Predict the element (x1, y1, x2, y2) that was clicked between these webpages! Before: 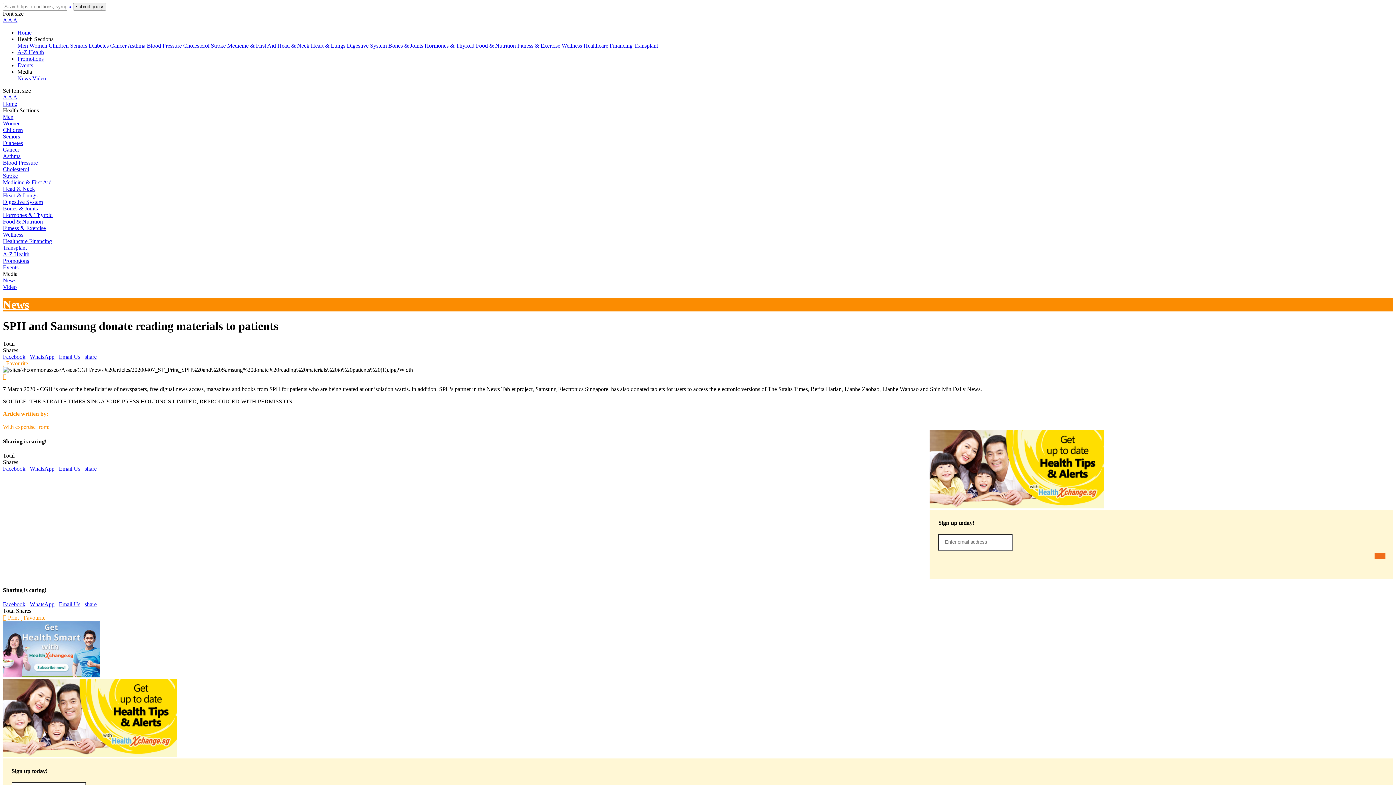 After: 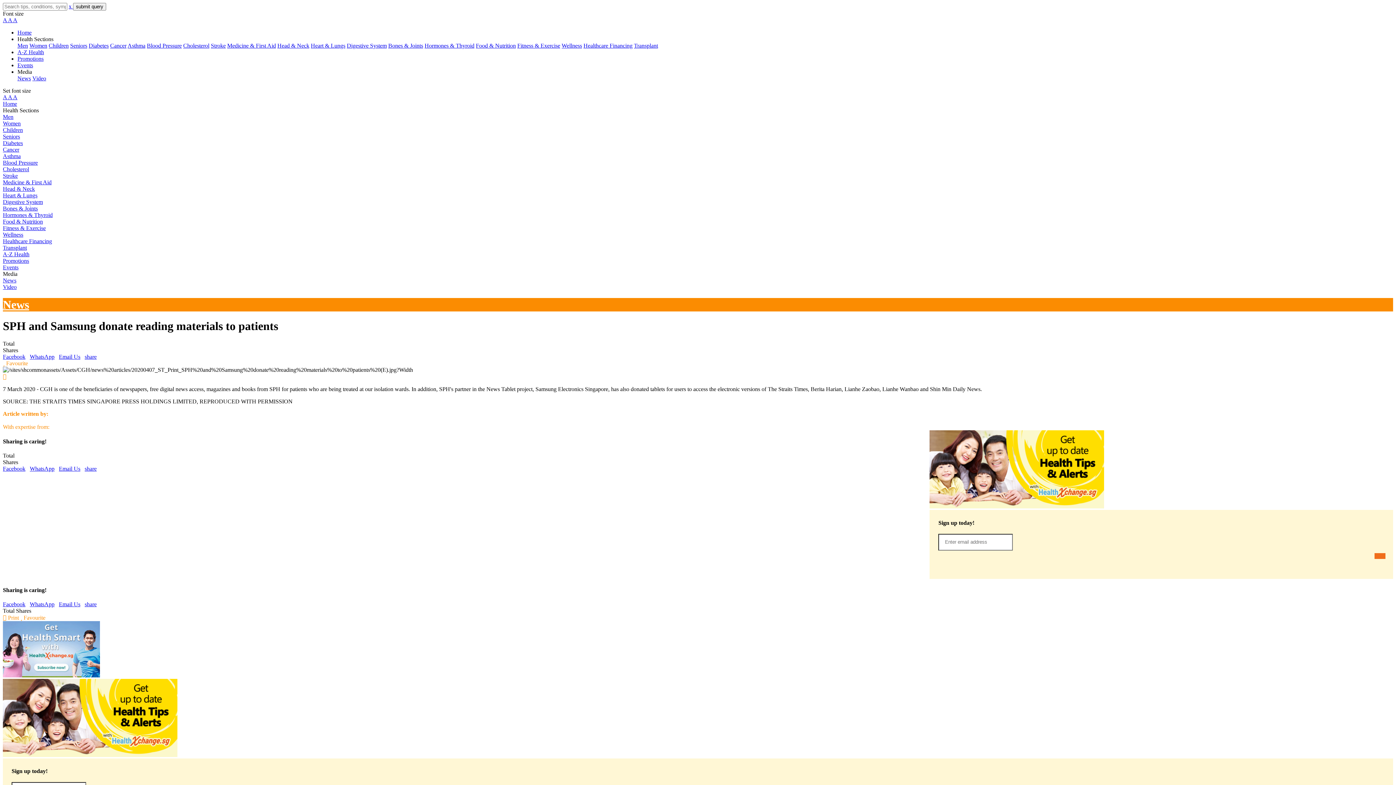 Action: bbox: (29, 353, 54, 360) label: WhatsApp